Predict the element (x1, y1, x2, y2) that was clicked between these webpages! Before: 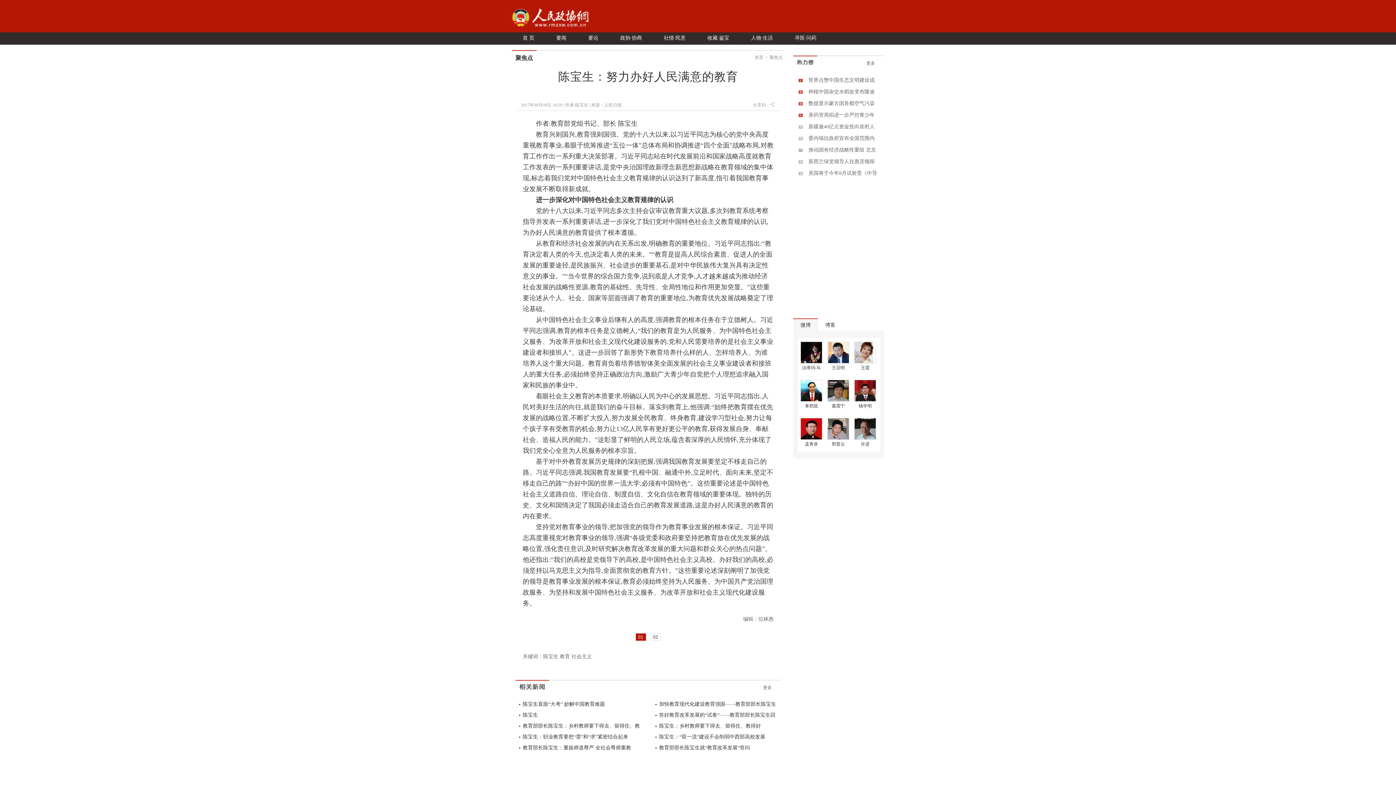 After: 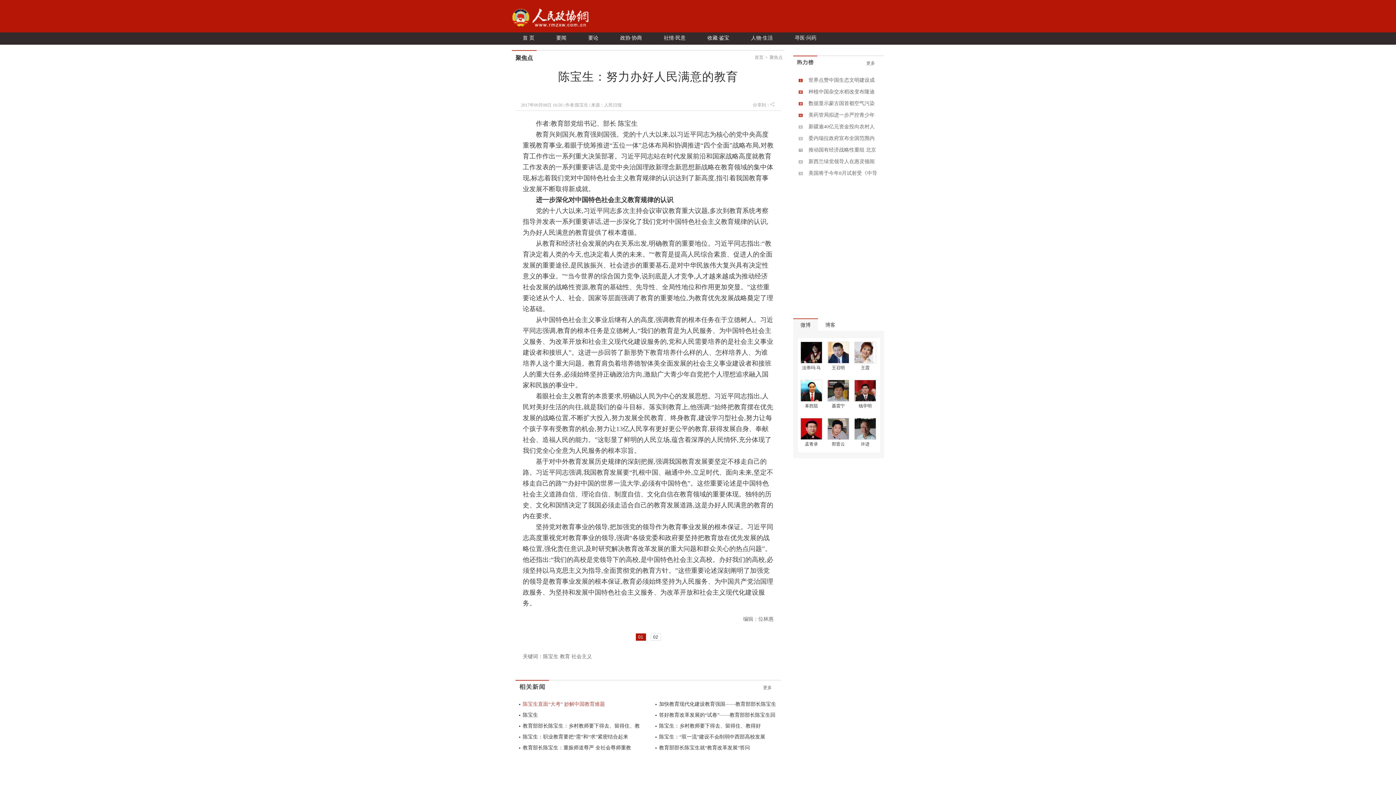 Action: bbox: (522, 701, 605, 707) label: 陈宝生直面“大考” 妙解中国教育难题